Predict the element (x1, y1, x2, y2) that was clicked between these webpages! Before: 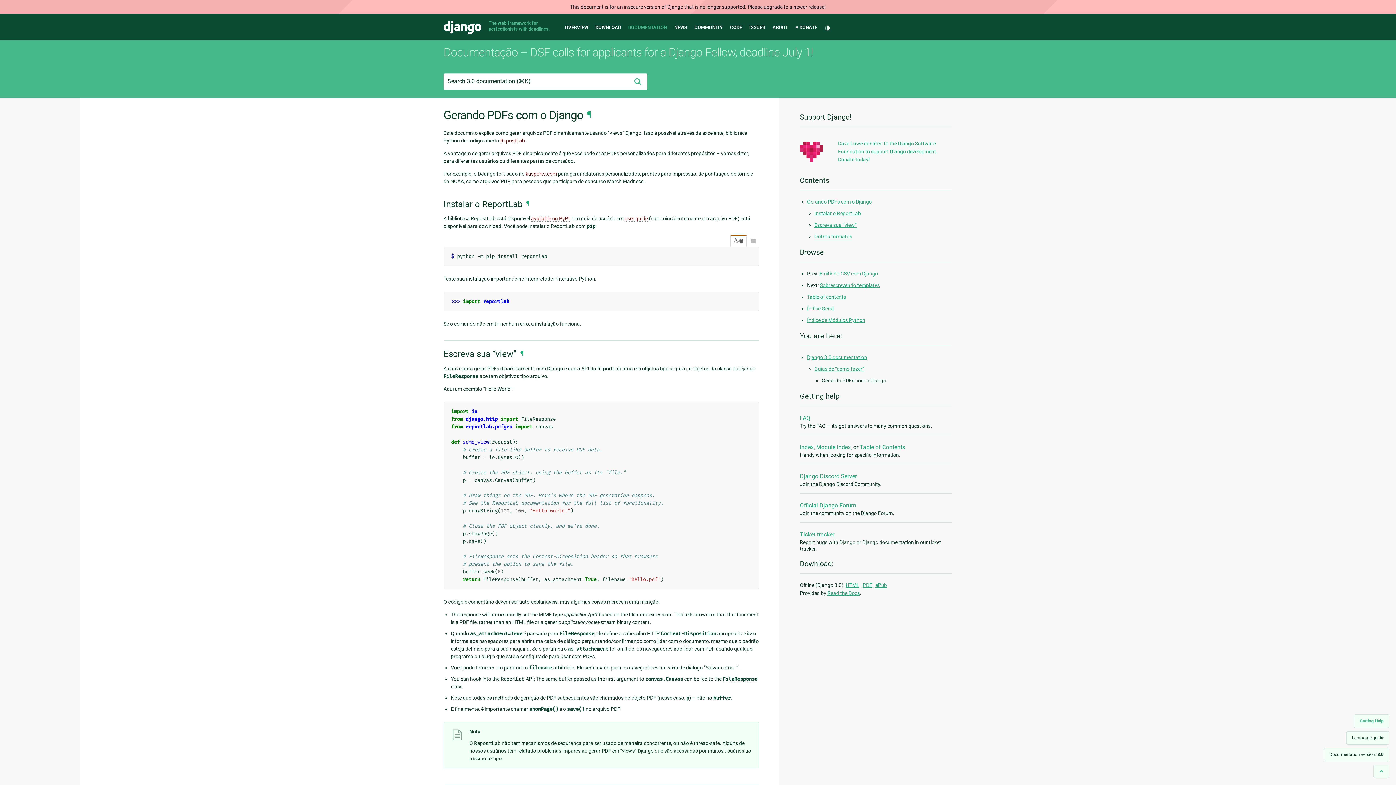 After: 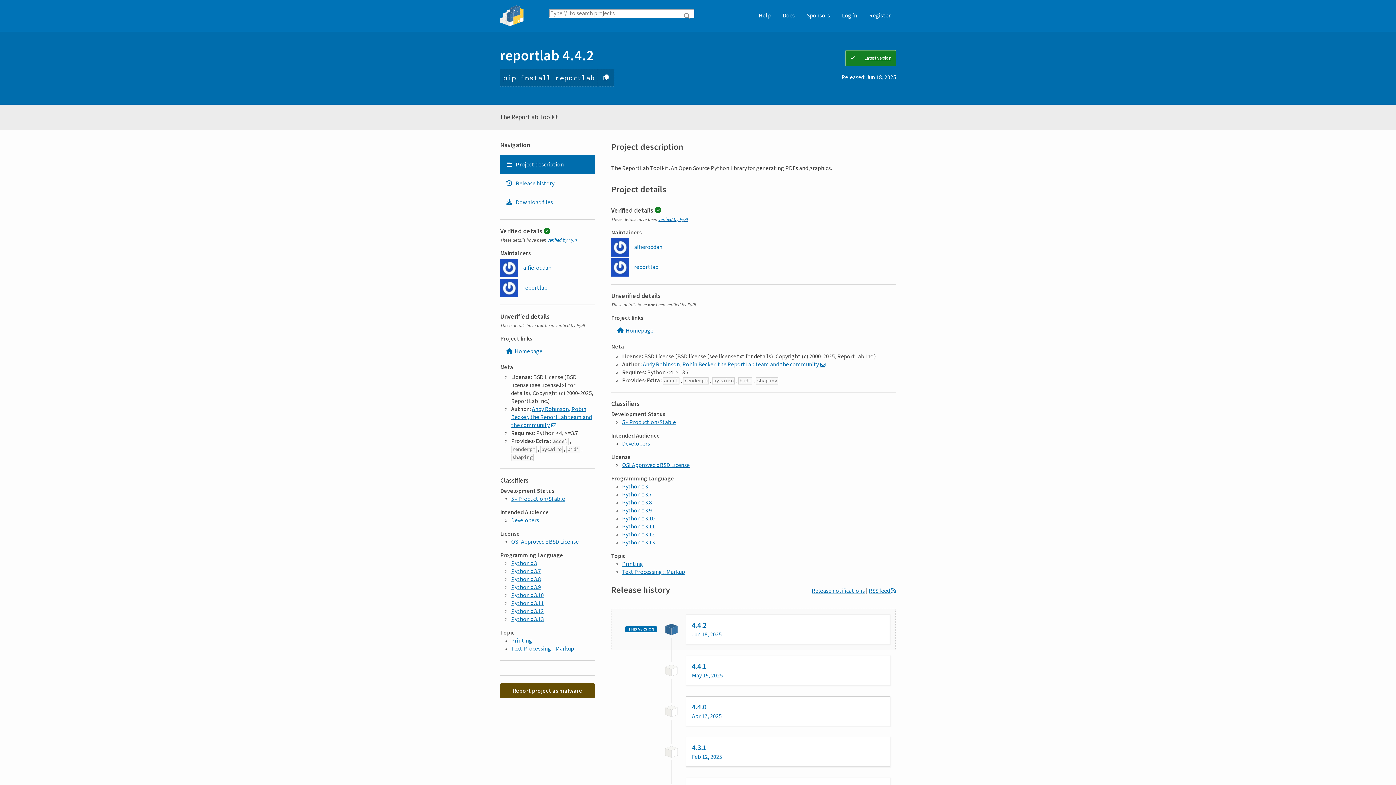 Action: label: available on PyPI bbox: (531, 215, 569, 221)